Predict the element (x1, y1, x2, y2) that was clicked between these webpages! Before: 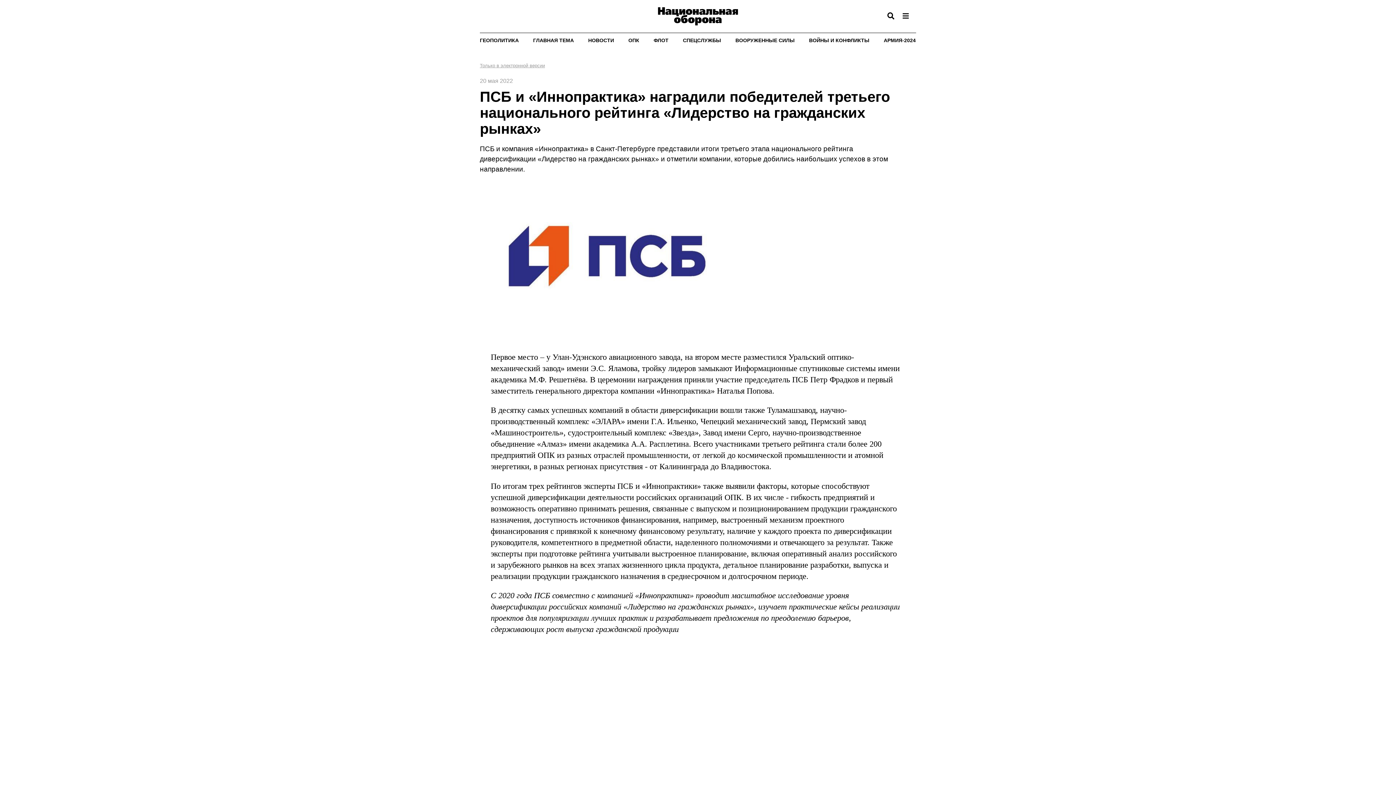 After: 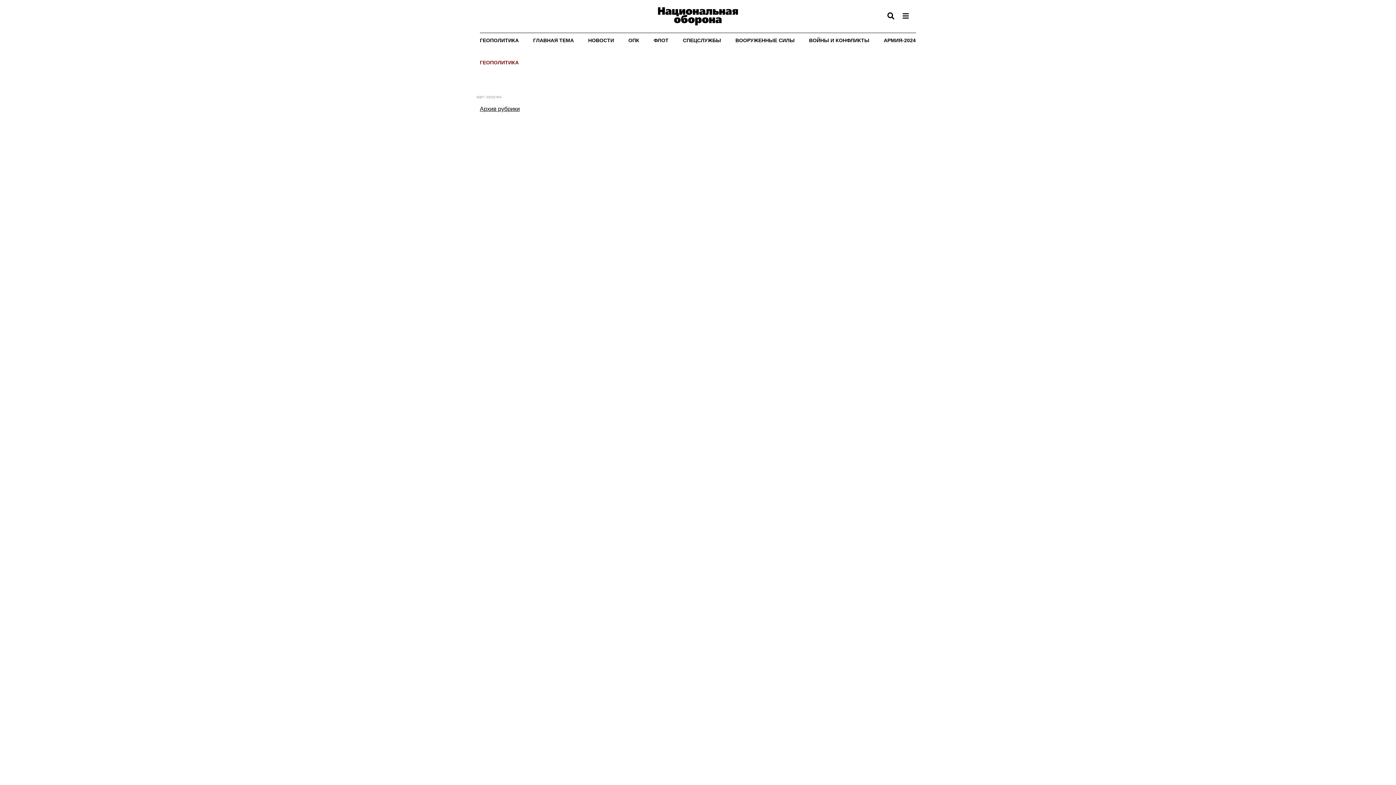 Action: label: ГЕОПОЛИТИКА bbox: (480, 37, 518, 43)